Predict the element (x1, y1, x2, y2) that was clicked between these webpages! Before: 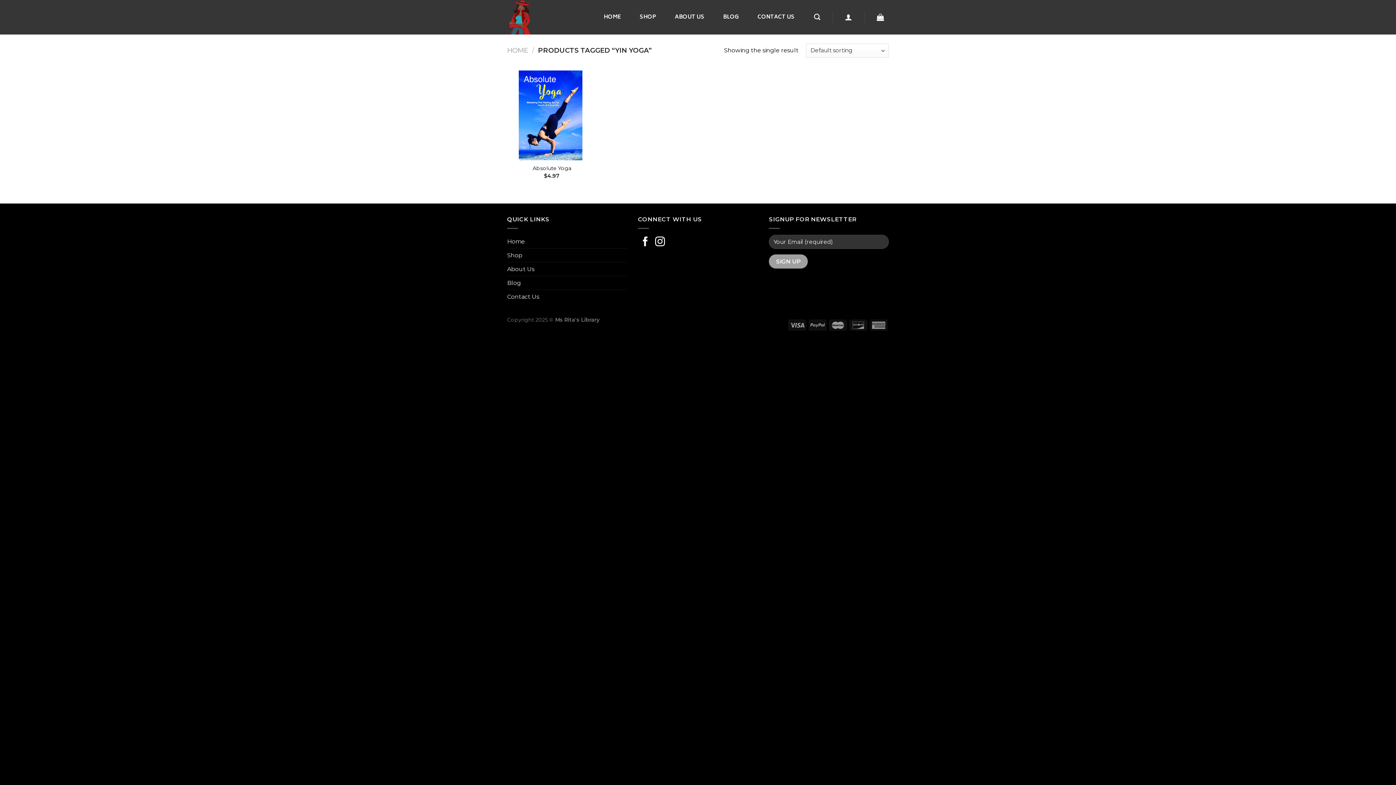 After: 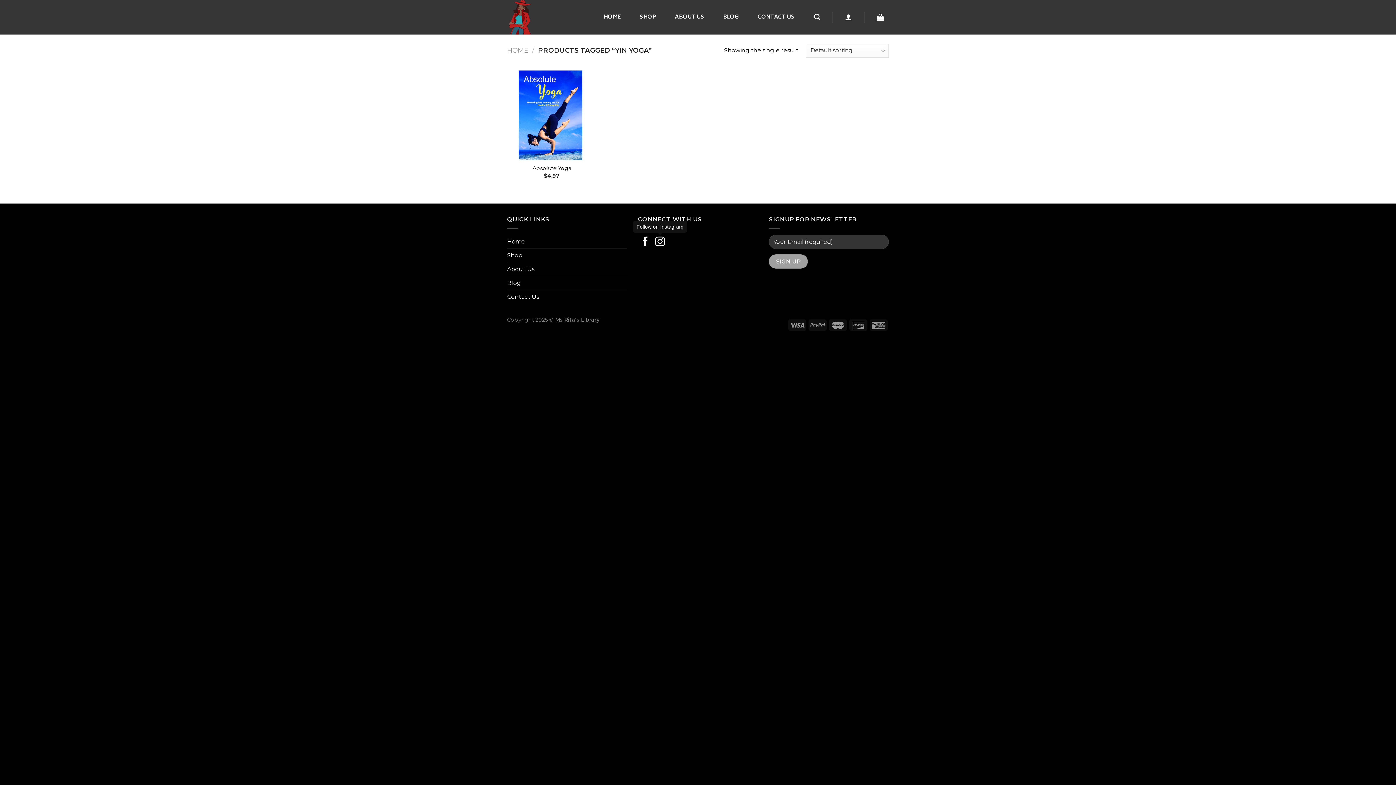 Action: label: Follow on Instagram bbox: (655, 237, 665, 247)